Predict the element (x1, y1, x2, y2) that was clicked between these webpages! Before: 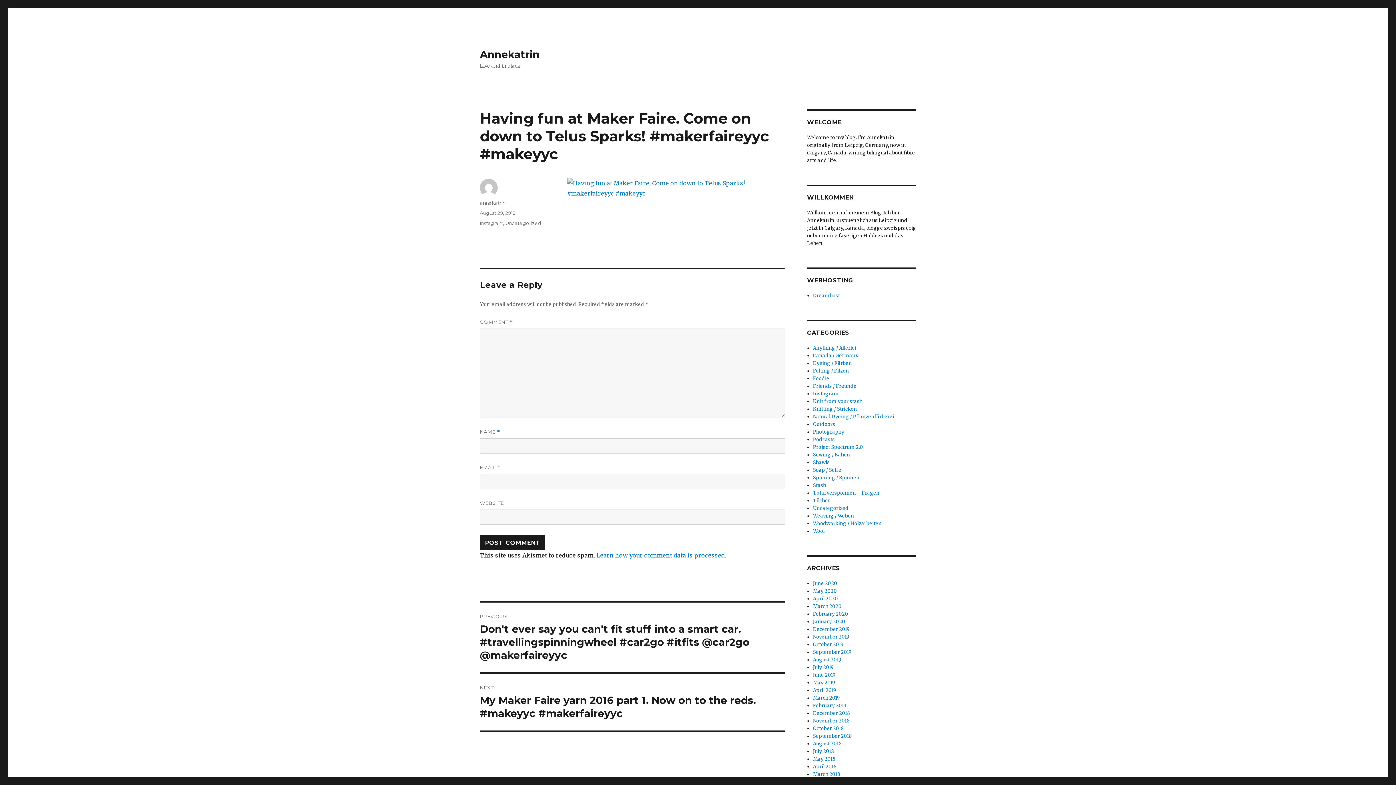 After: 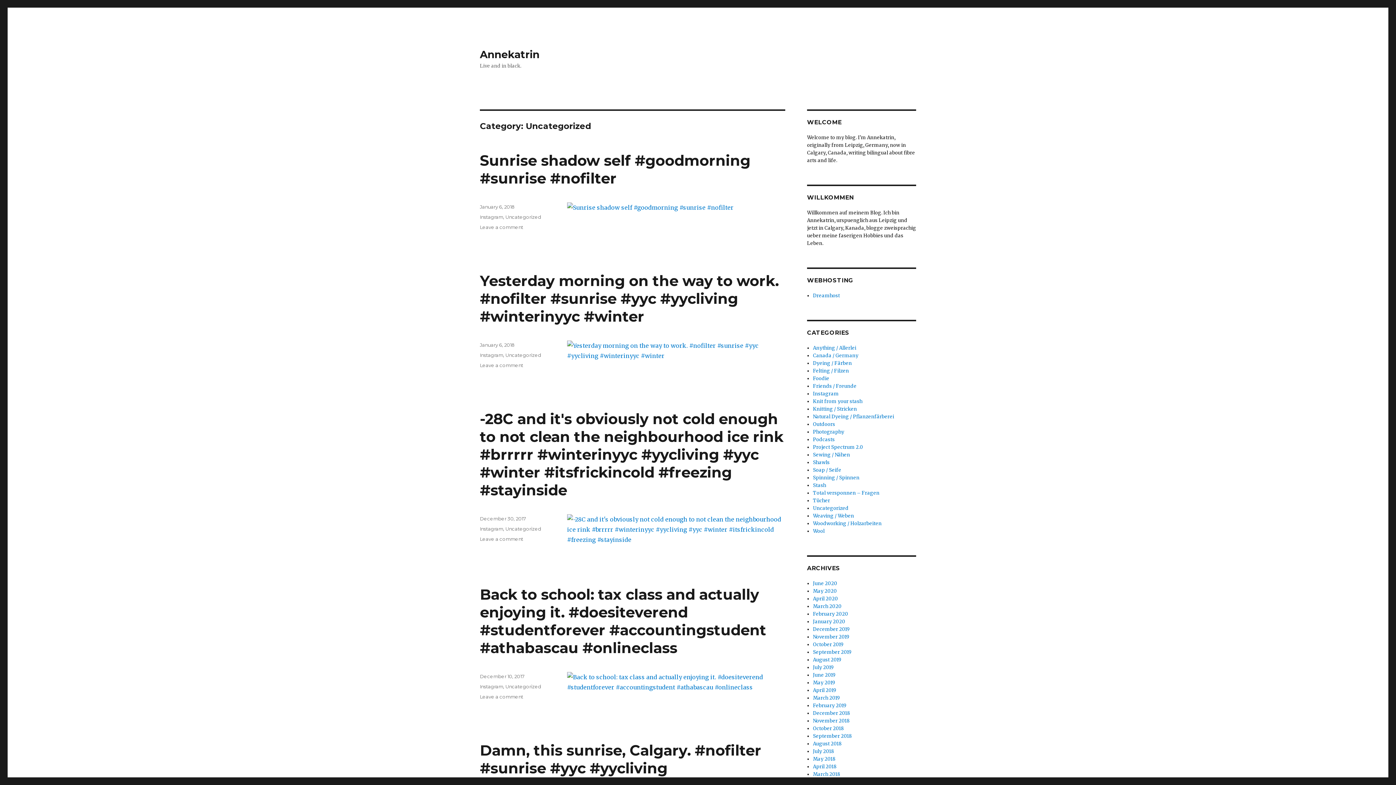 Action: label: Uncategorized bbox: (505, 220, 541, 226)